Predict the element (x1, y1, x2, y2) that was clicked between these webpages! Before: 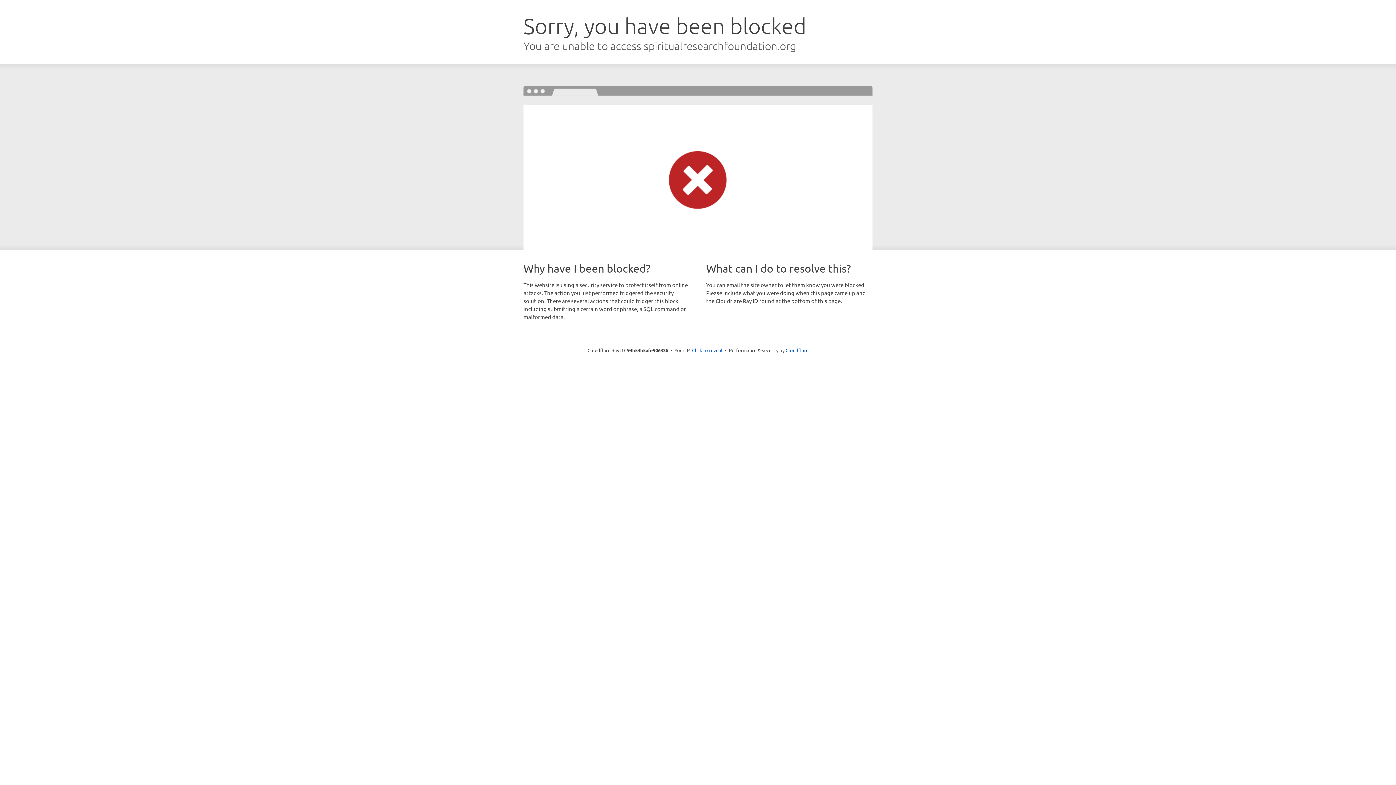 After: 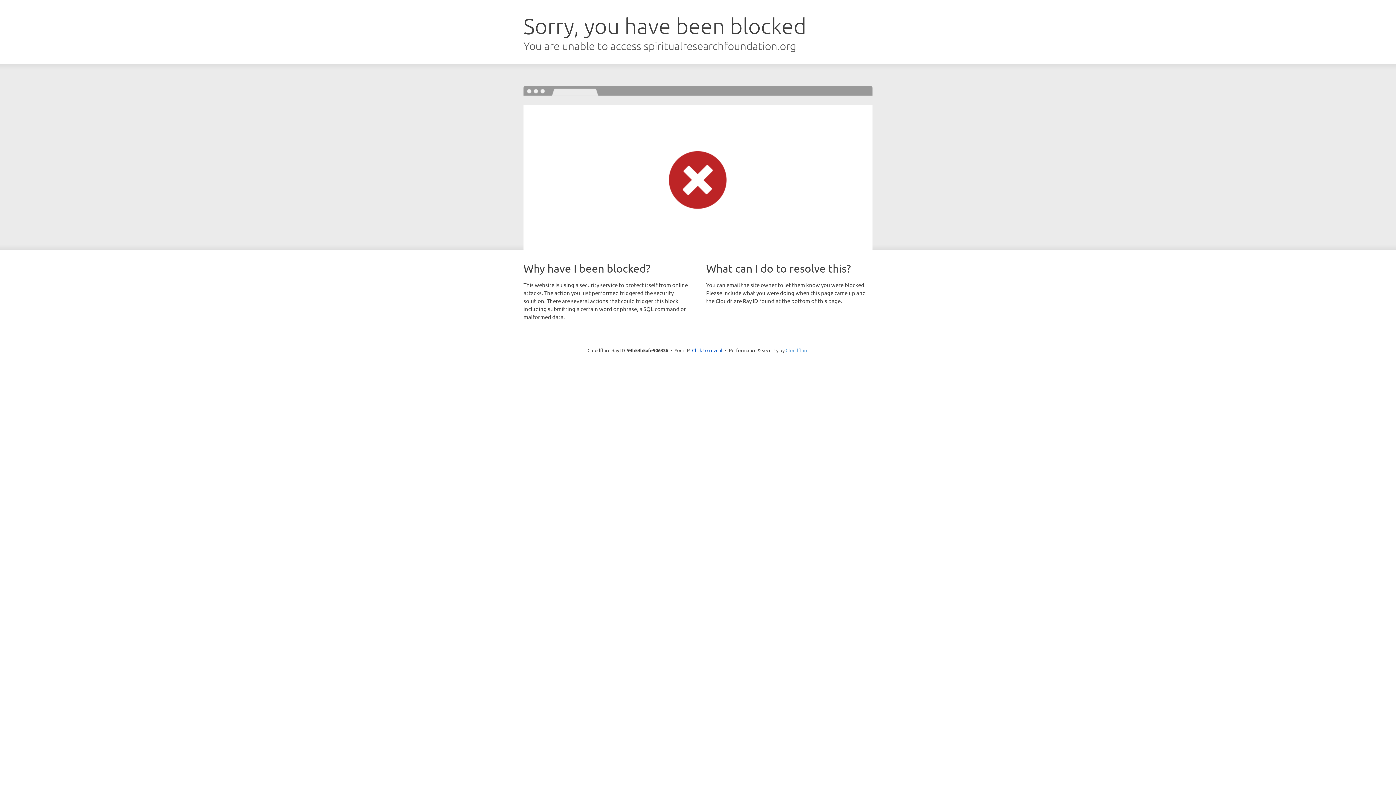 Action: label: Cloudflare bbox: (785, 347, 808, 353)